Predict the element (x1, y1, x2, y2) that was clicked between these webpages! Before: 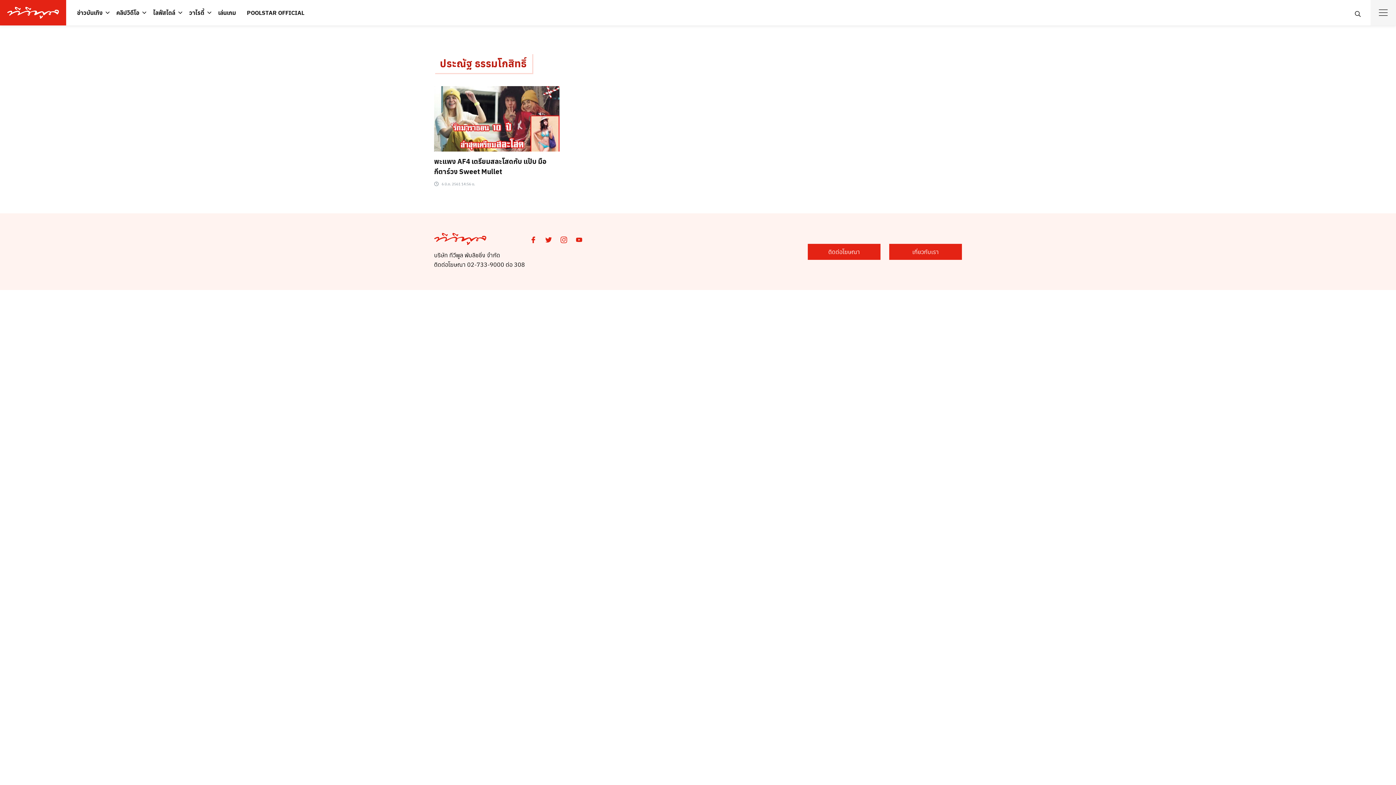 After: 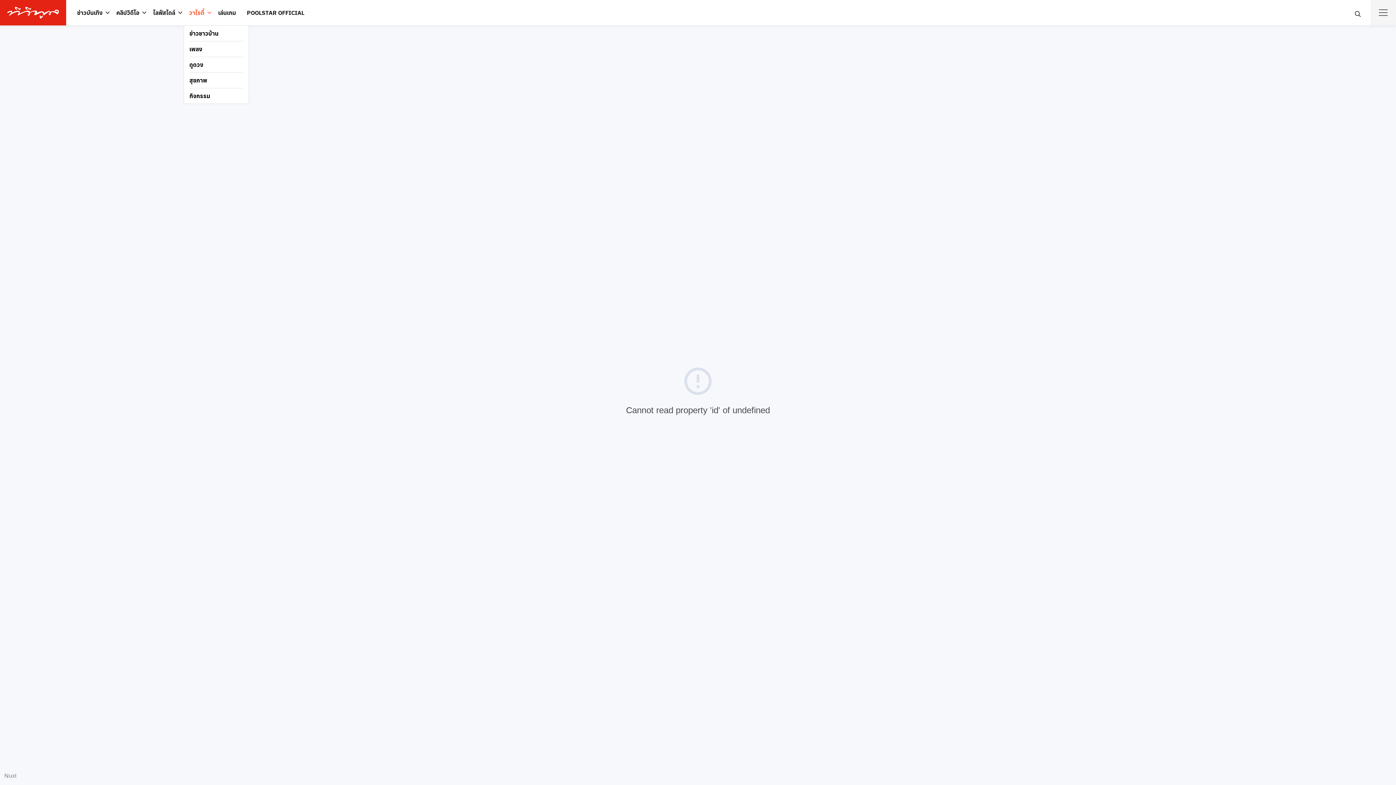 Action: bbox: (183, 4, 209, 21) label: วาไรตี้